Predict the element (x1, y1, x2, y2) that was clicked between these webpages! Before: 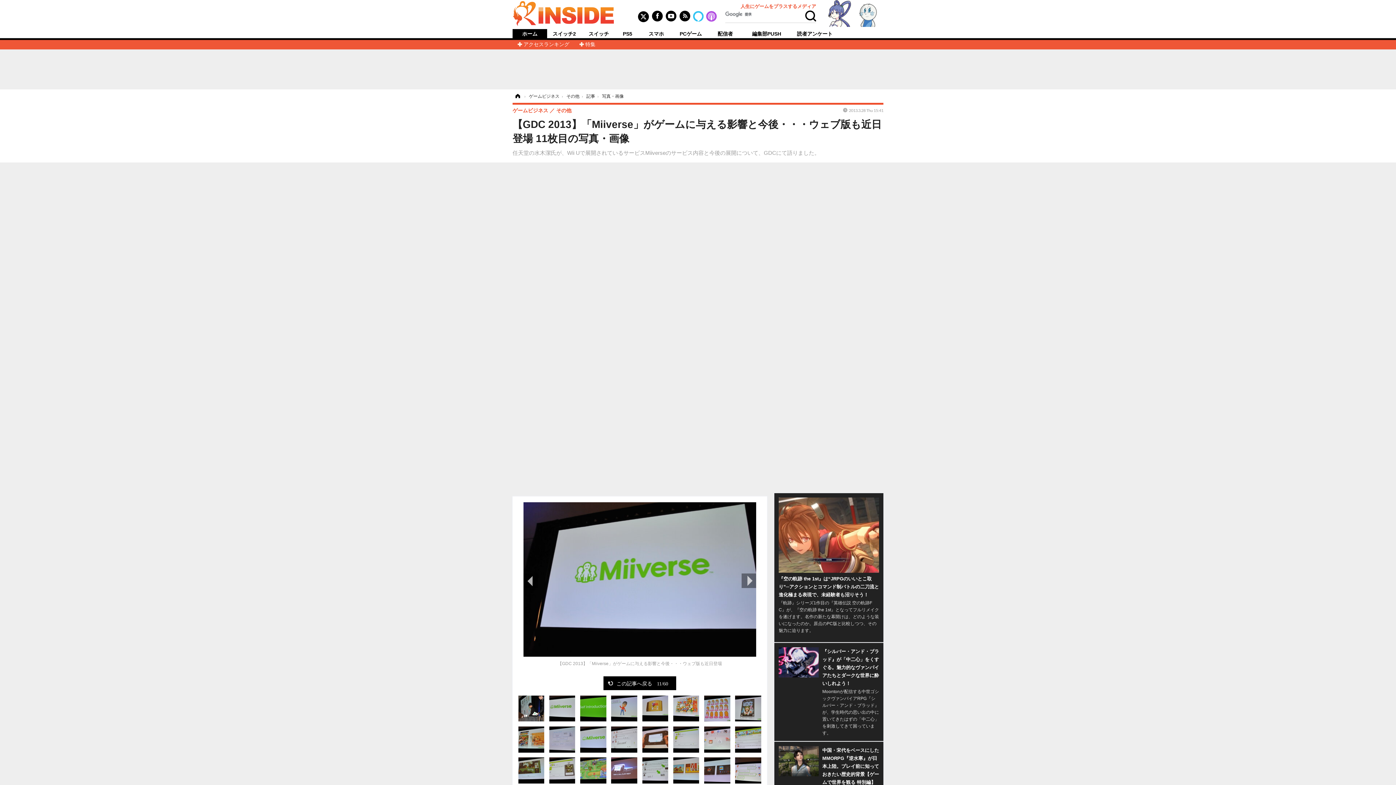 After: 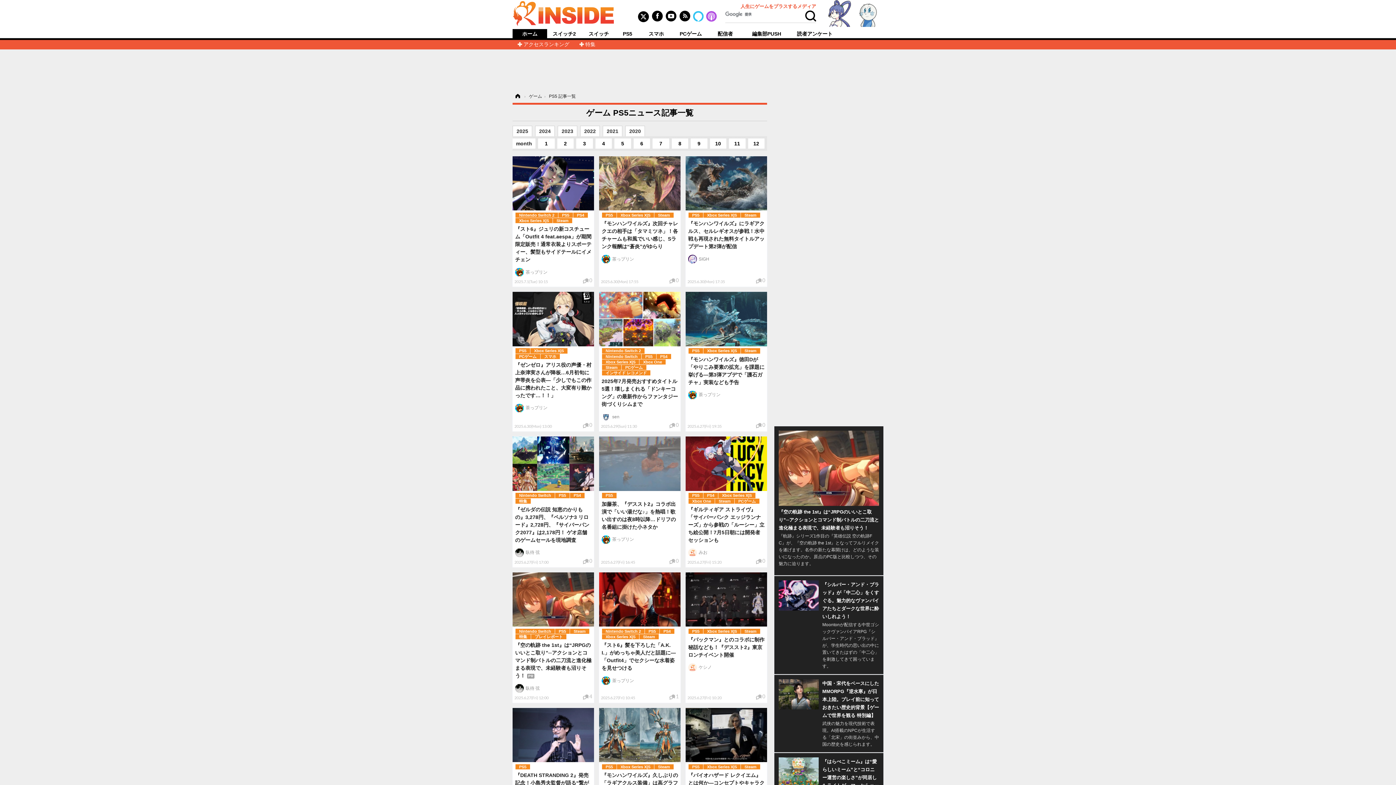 Action: bbox: (616, 31, 639, 36) label: PS5